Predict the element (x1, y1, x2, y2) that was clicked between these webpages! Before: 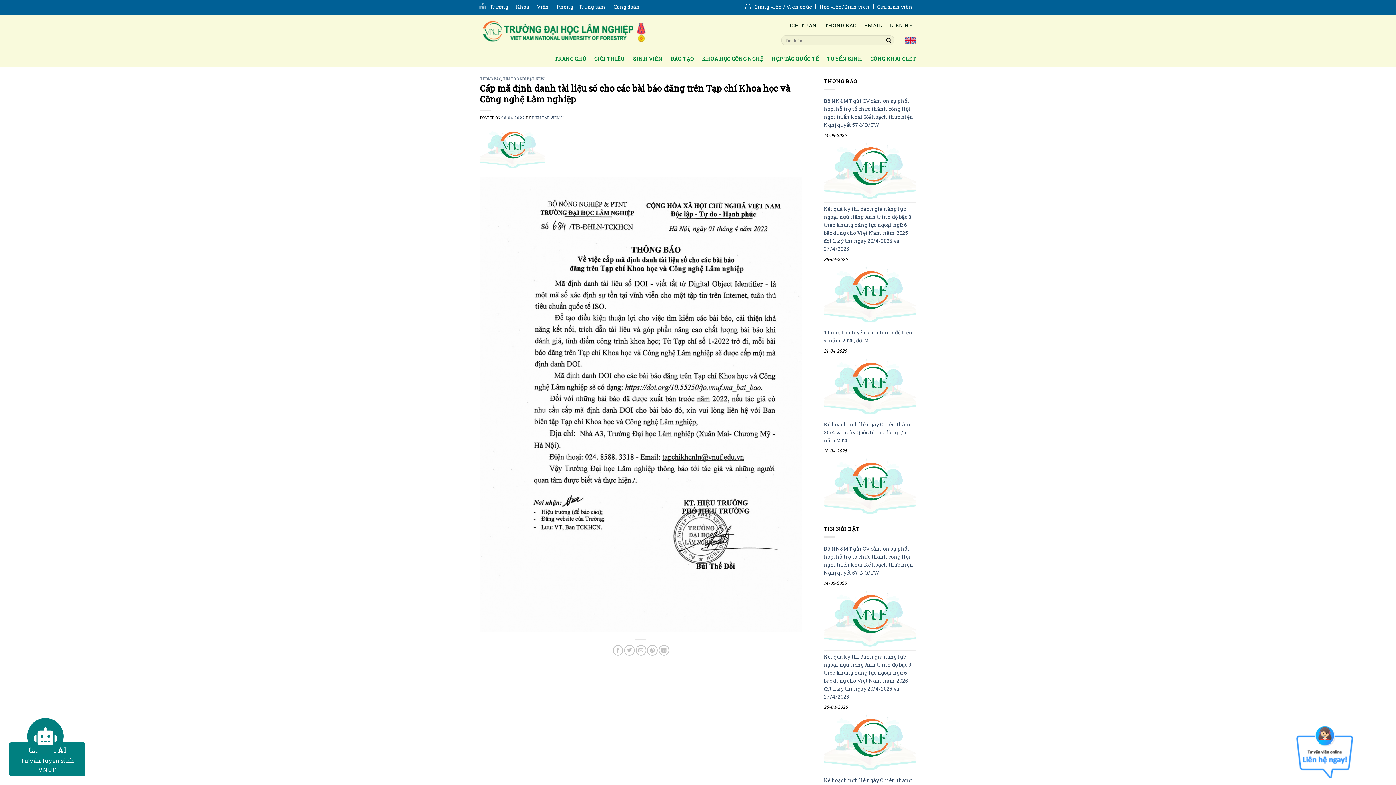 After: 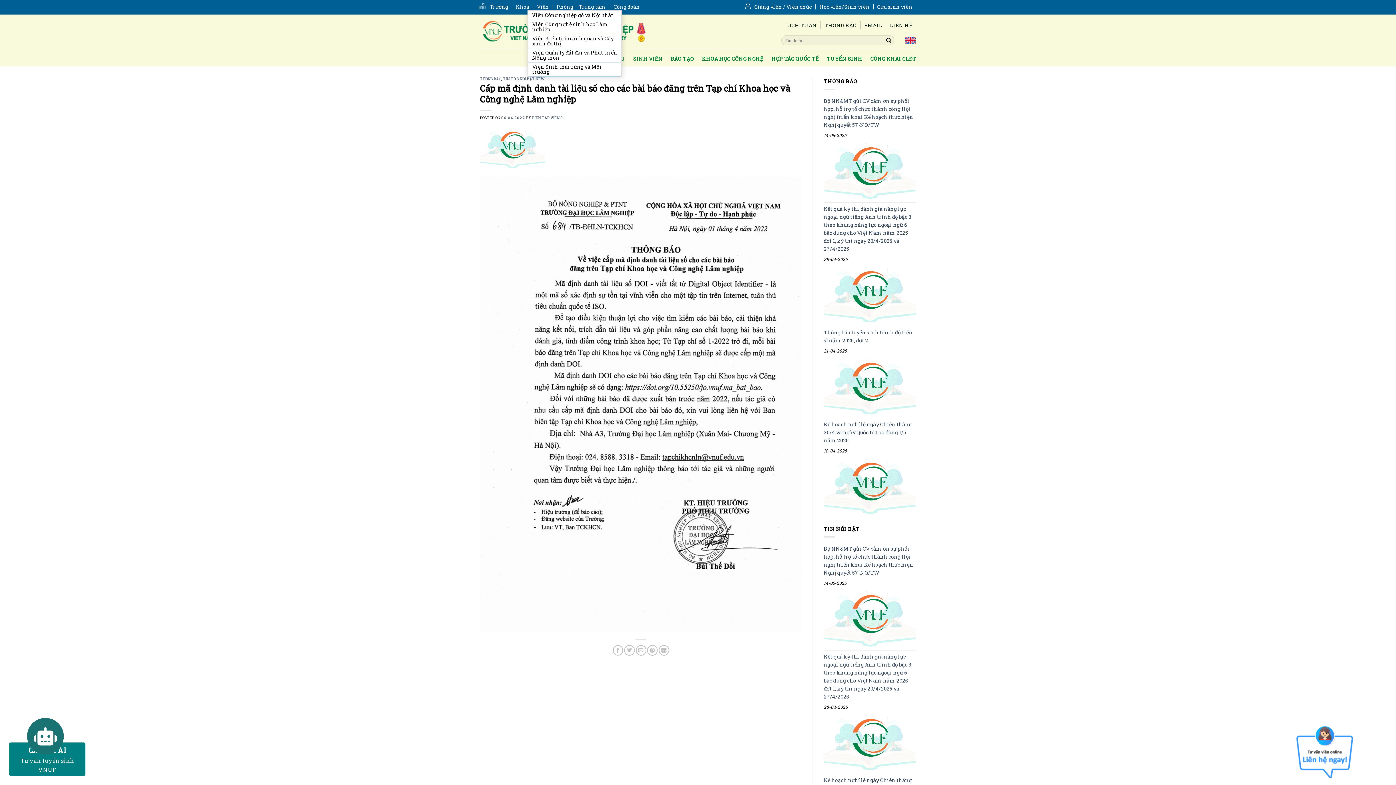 Action: bbox: (533, 4, 552, 9) label: Viện